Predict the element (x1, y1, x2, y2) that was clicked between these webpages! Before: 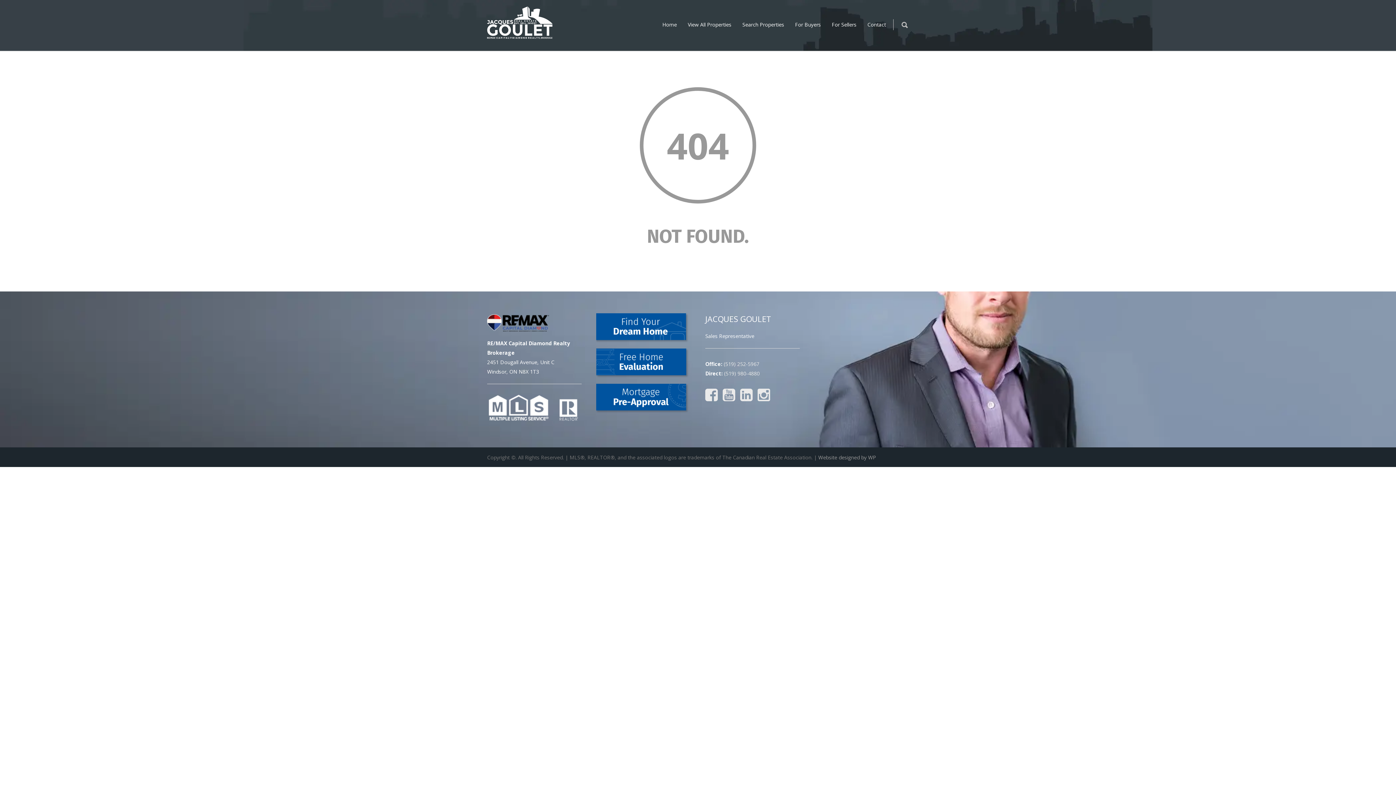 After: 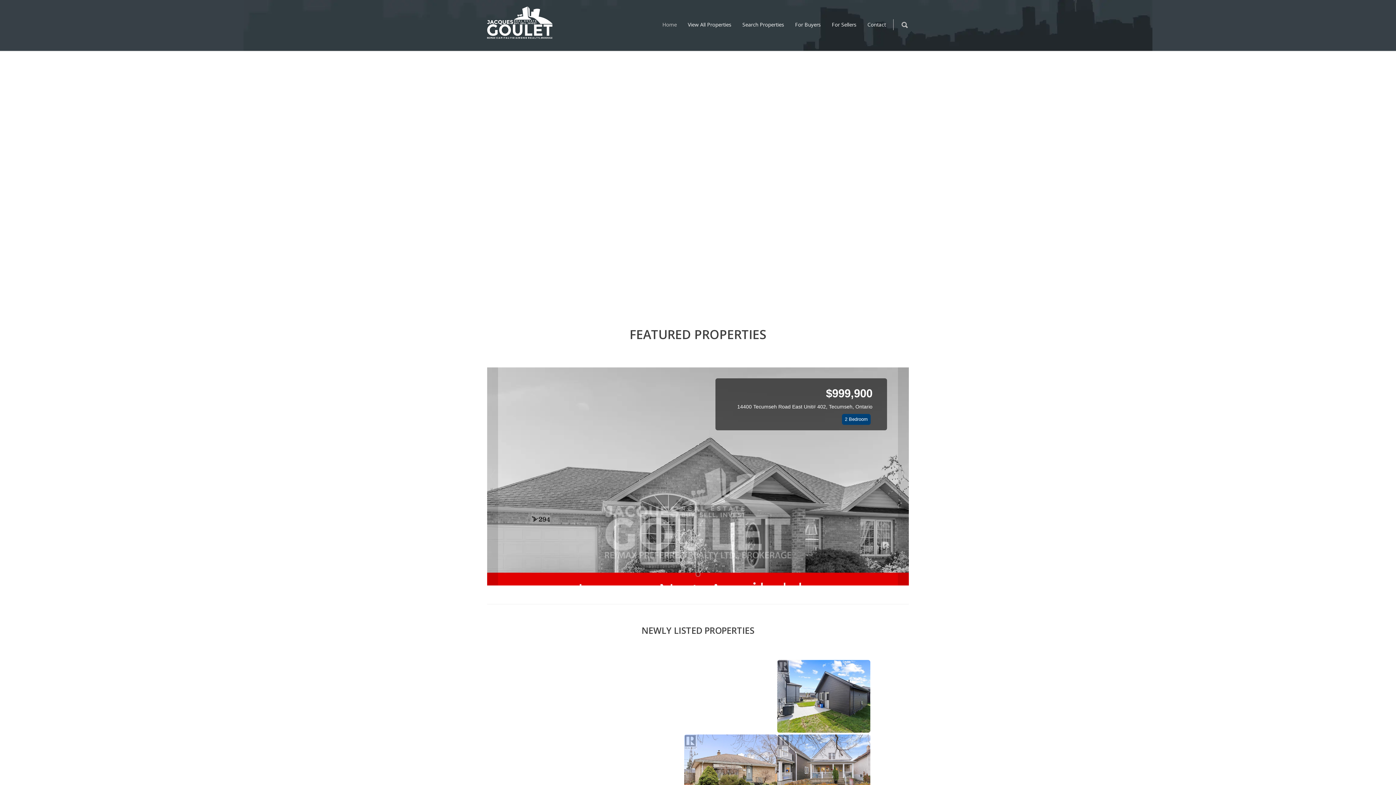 Action: bbox: (657, 21, 682, 28) label: Home